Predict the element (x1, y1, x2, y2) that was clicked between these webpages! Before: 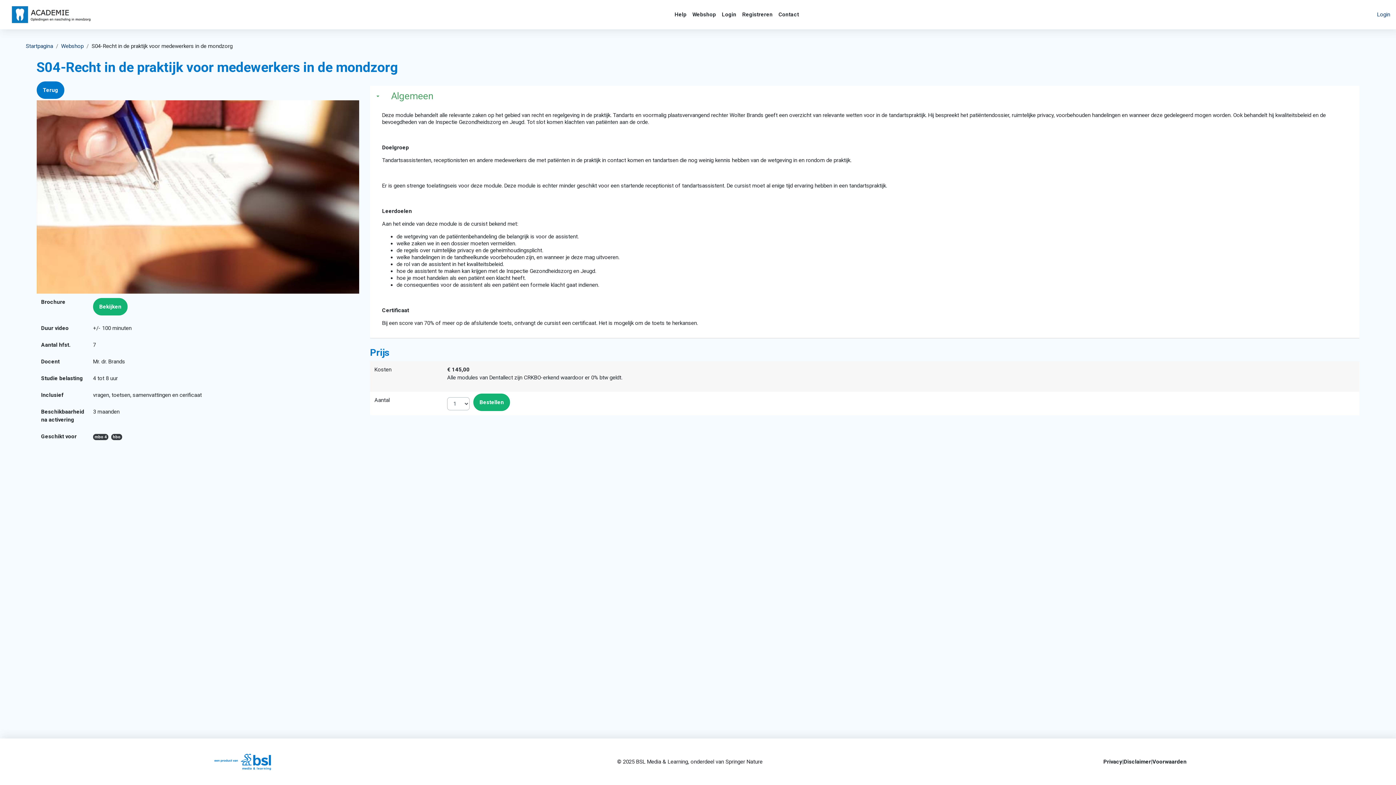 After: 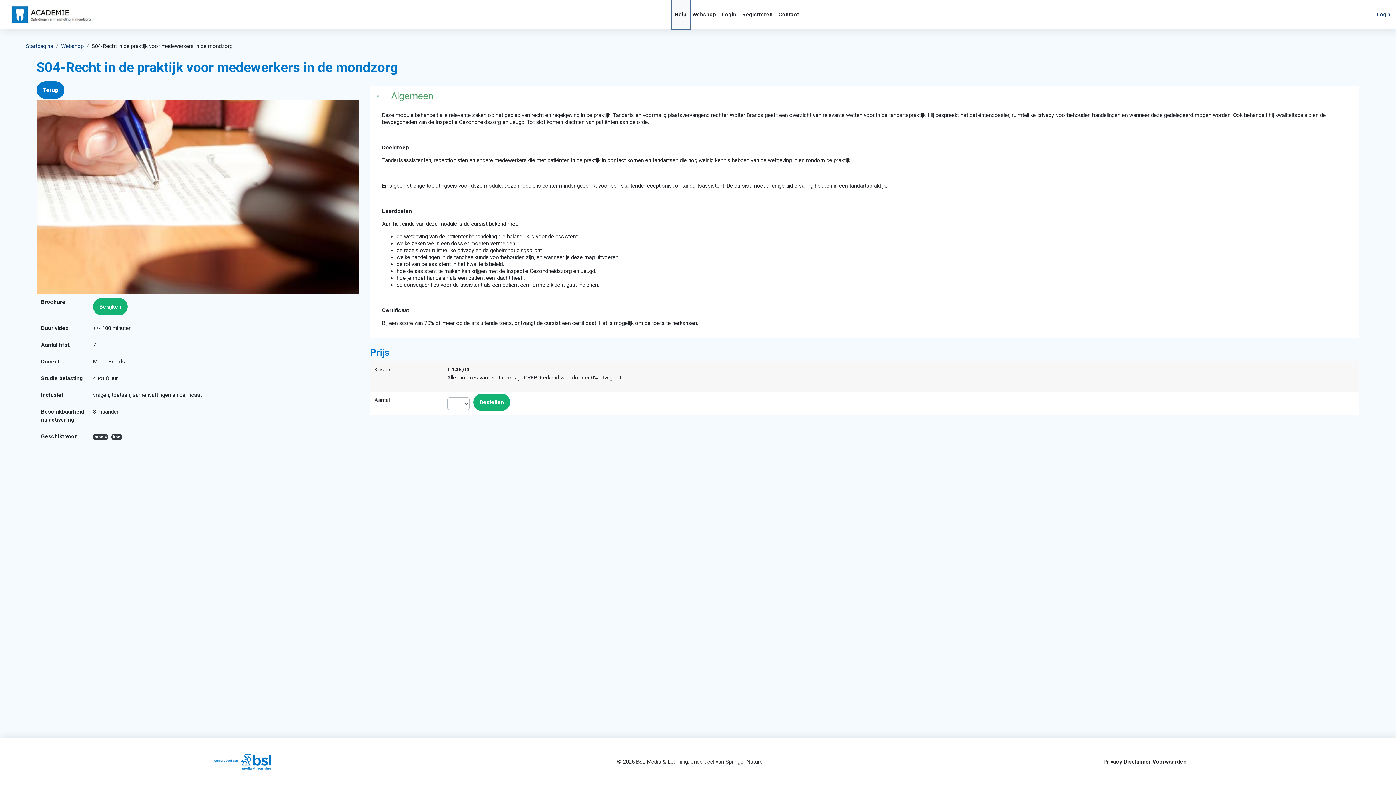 Action: bbox: (671, 0, 689, 28) label: Help